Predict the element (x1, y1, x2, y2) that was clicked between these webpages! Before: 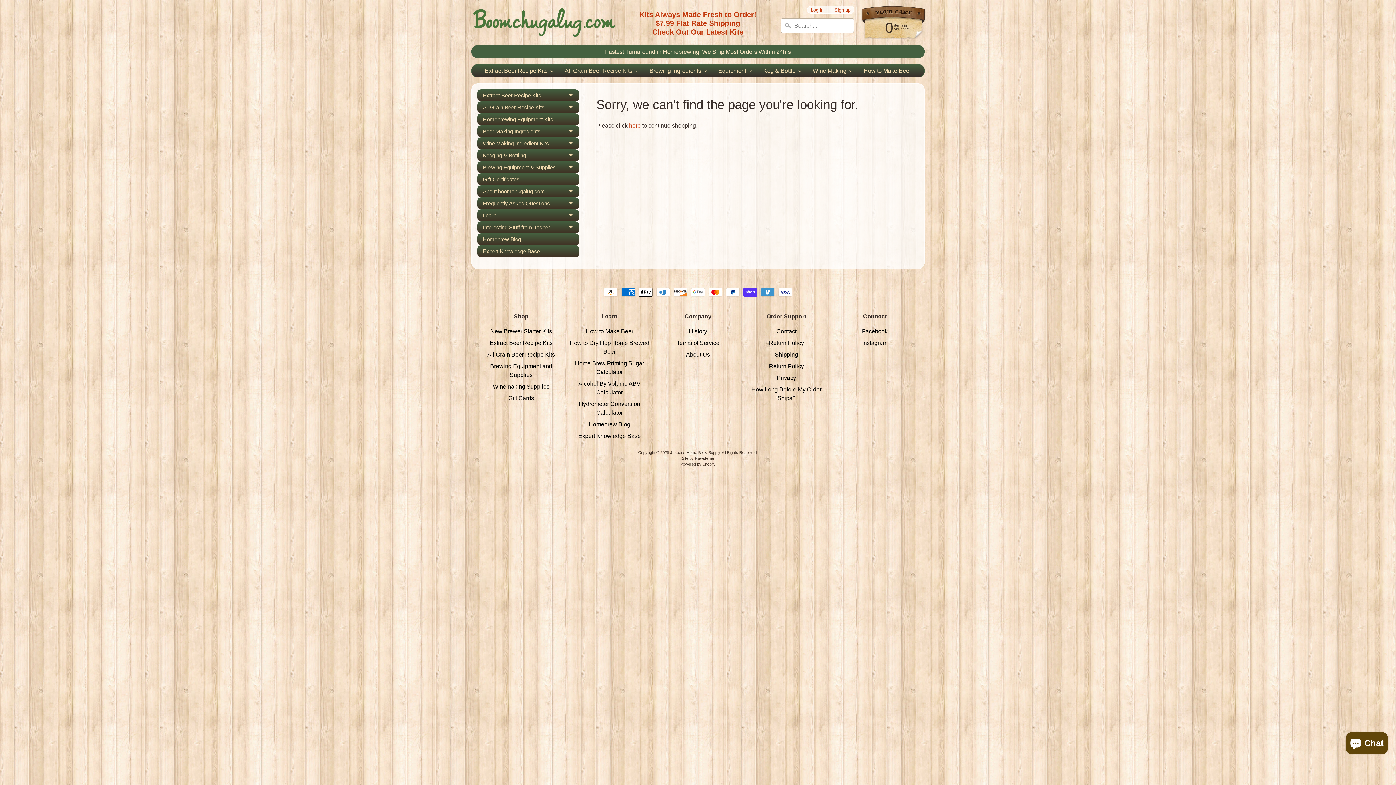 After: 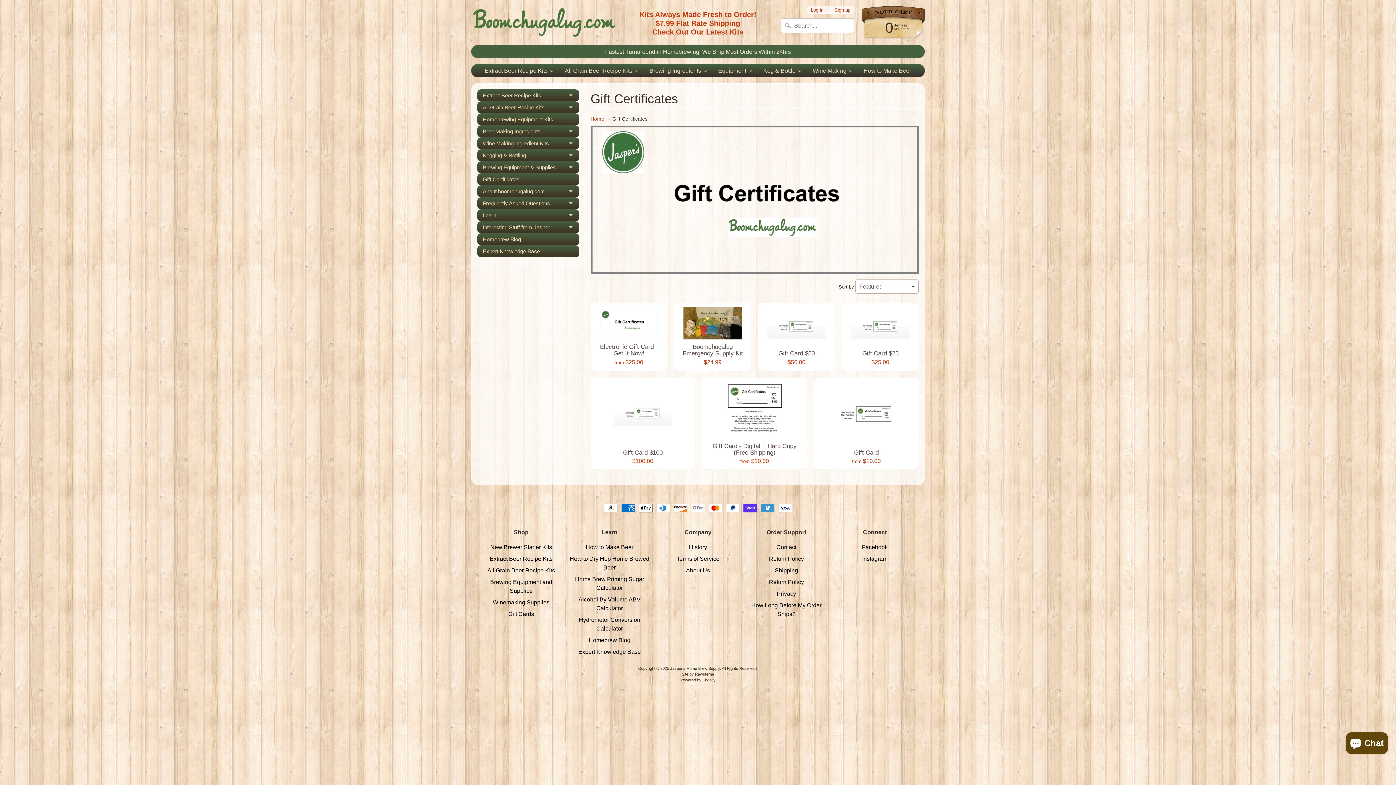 Action: bbox: (477, 173, 579, 185) label: Gift Certificates